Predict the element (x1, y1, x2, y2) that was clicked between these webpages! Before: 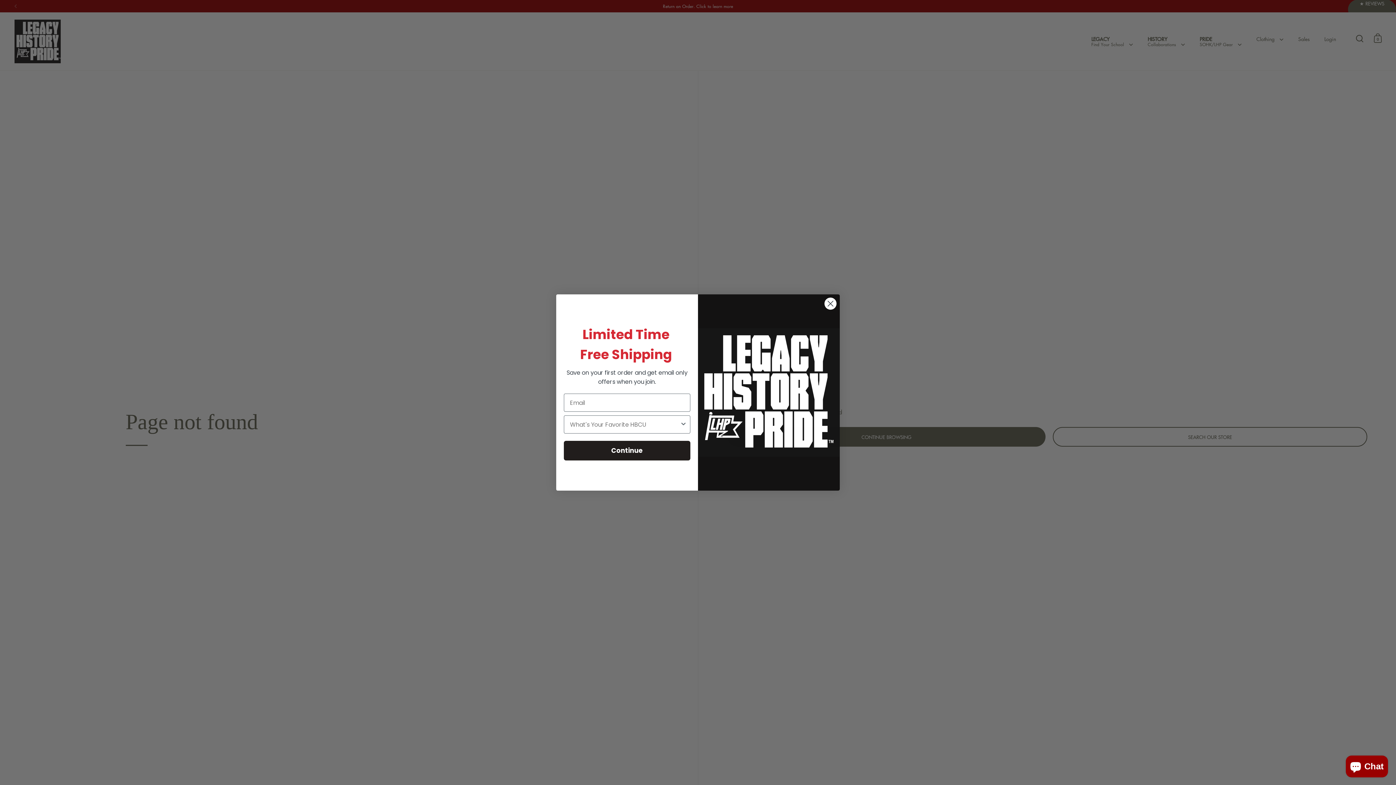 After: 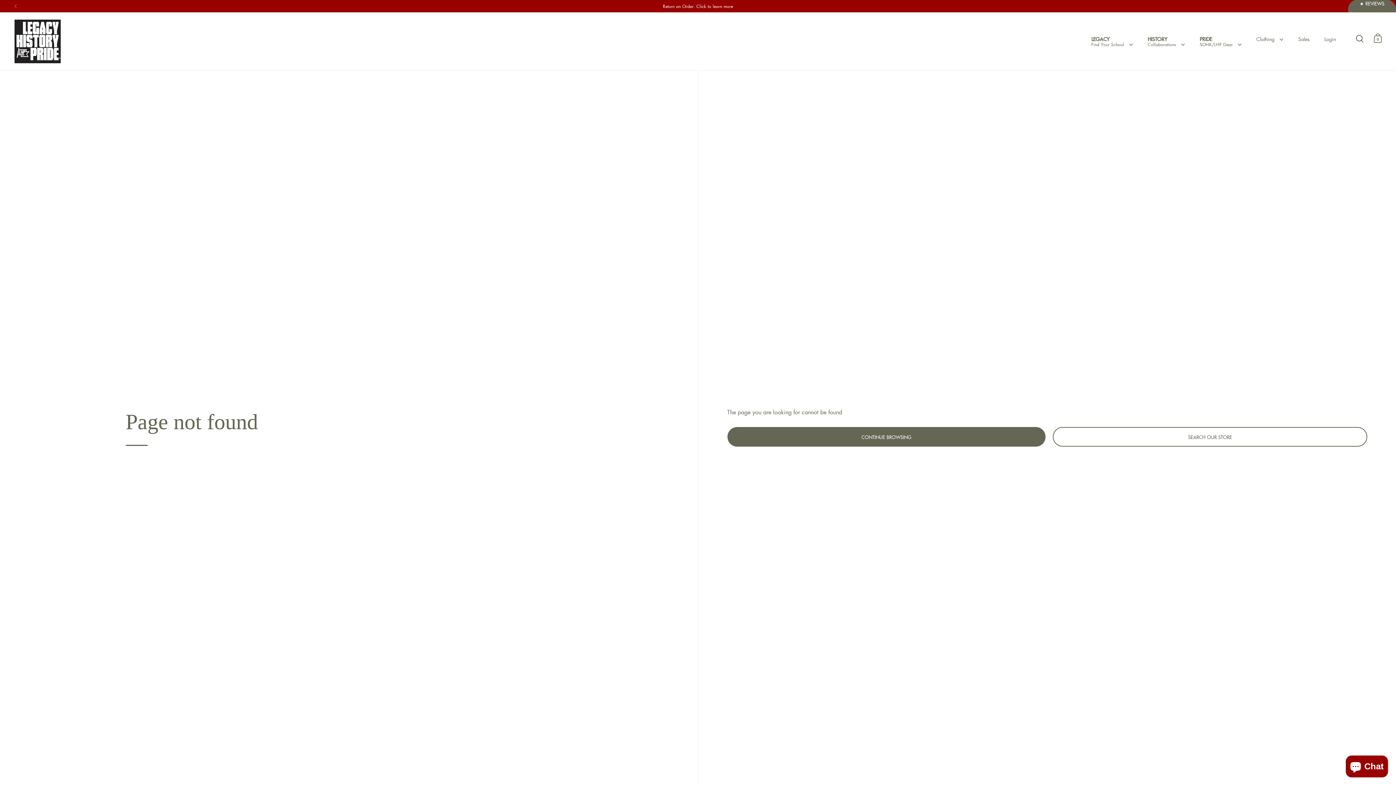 Action: label: Close dialog bbox: (824, 297, 837, 310)